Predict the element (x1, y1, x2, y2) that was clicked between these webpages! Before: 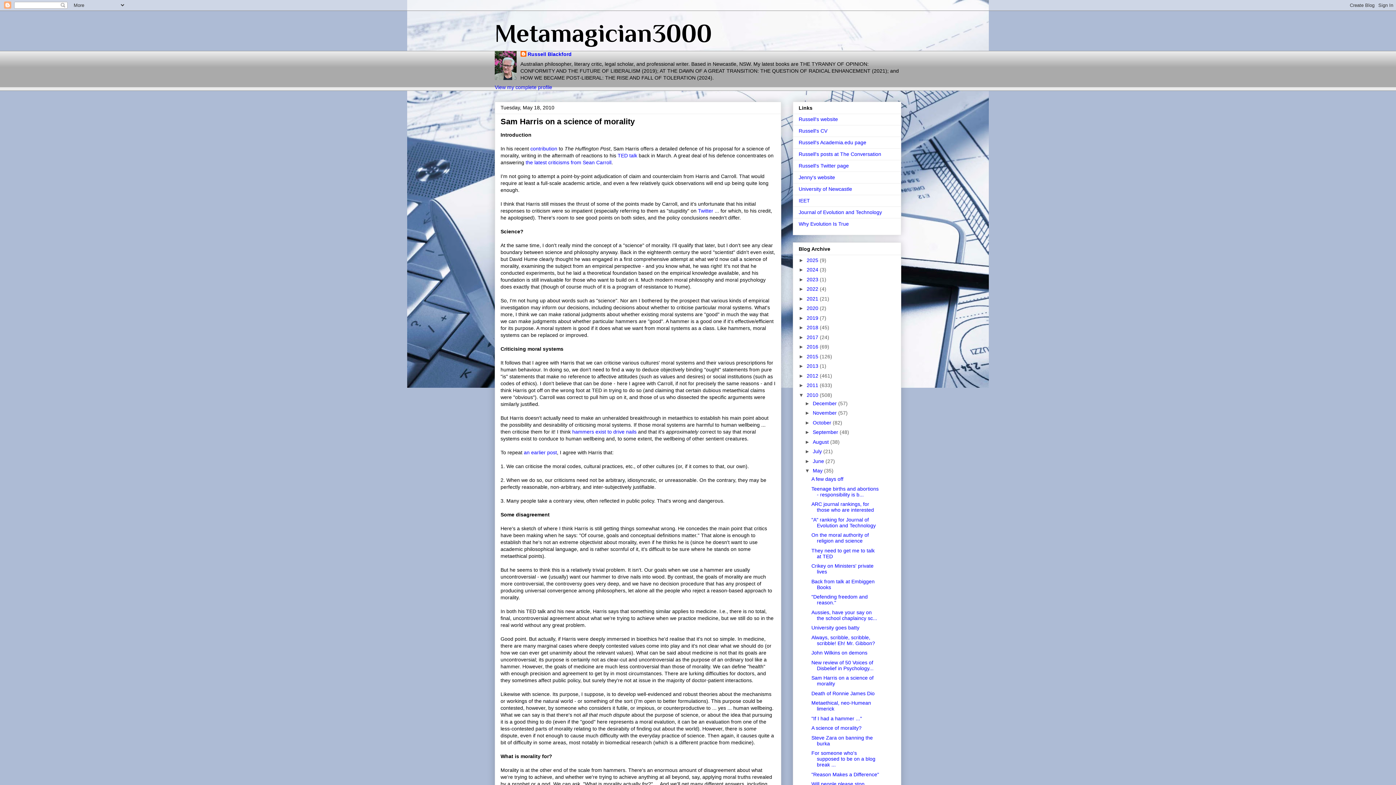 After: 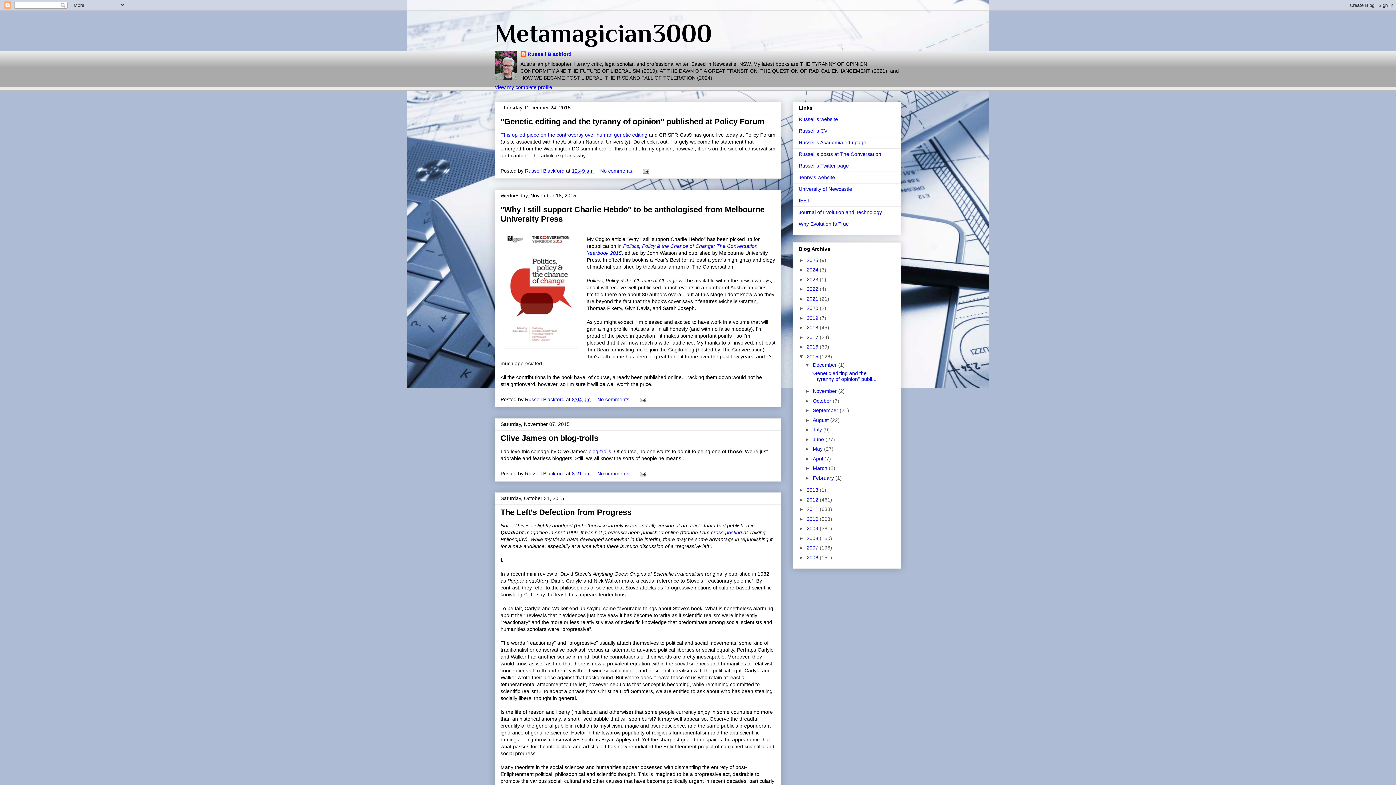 Action: bbox: (806, 353, 820, 359) label: 2015 